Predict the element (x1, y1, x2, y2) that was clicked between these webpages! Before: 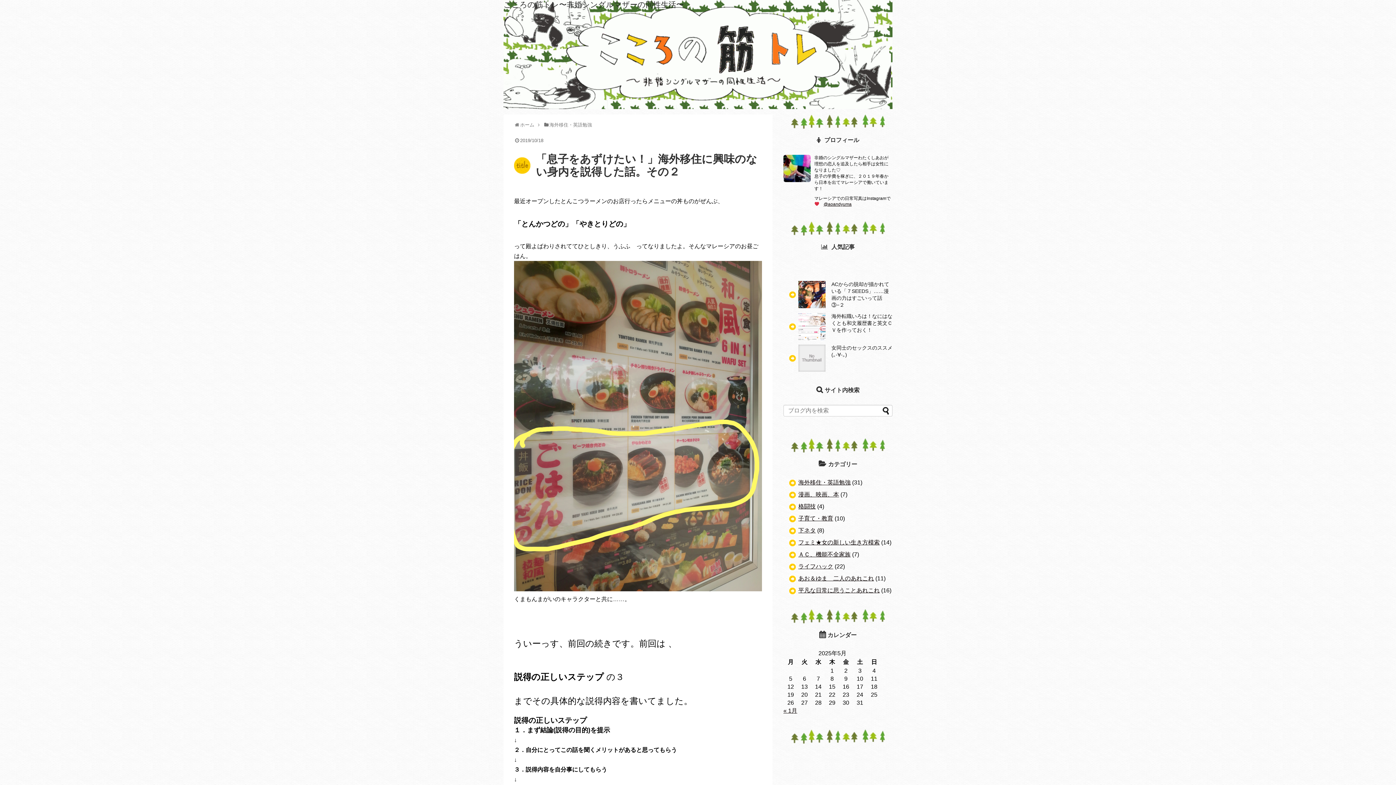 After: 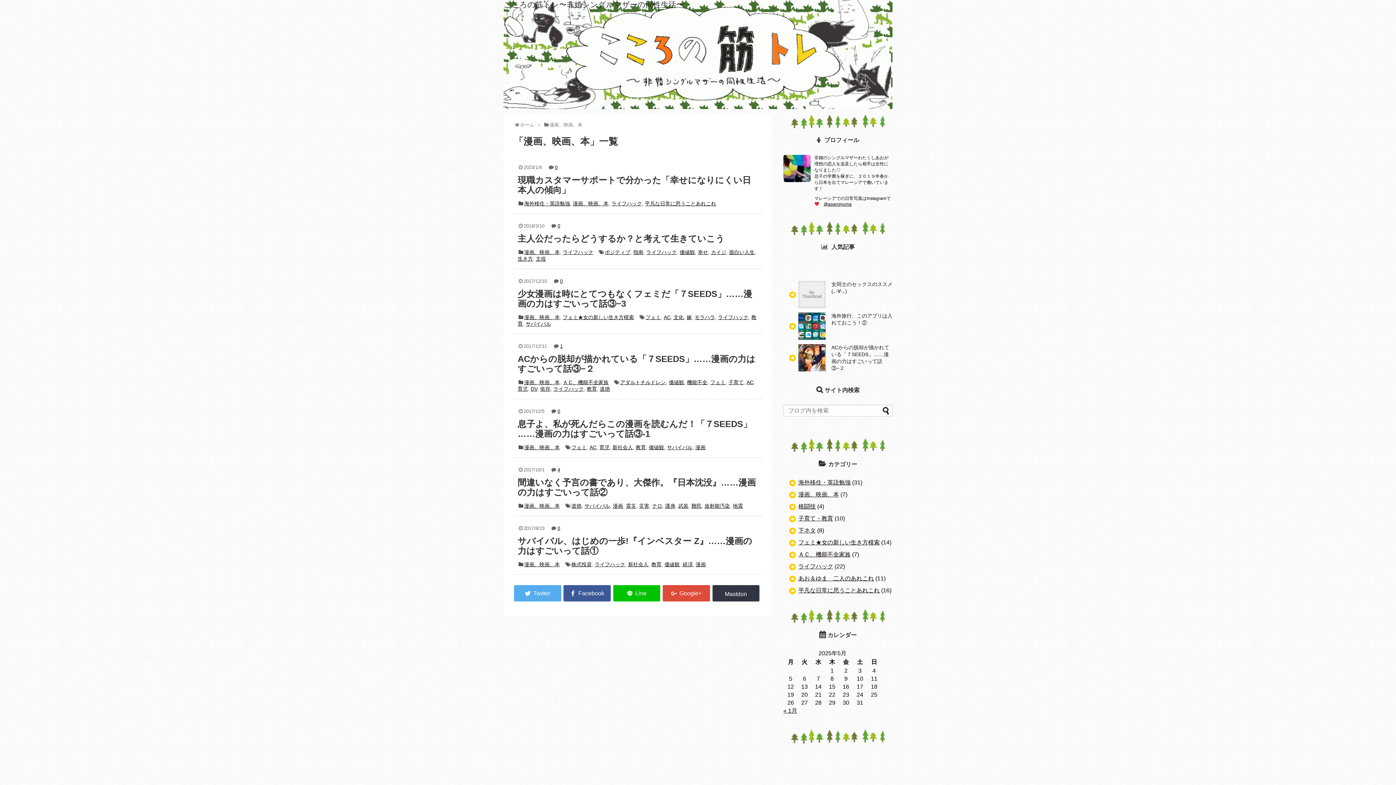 Action: bbox: (798, 491, 839, 497) label: 漫画、映画、本